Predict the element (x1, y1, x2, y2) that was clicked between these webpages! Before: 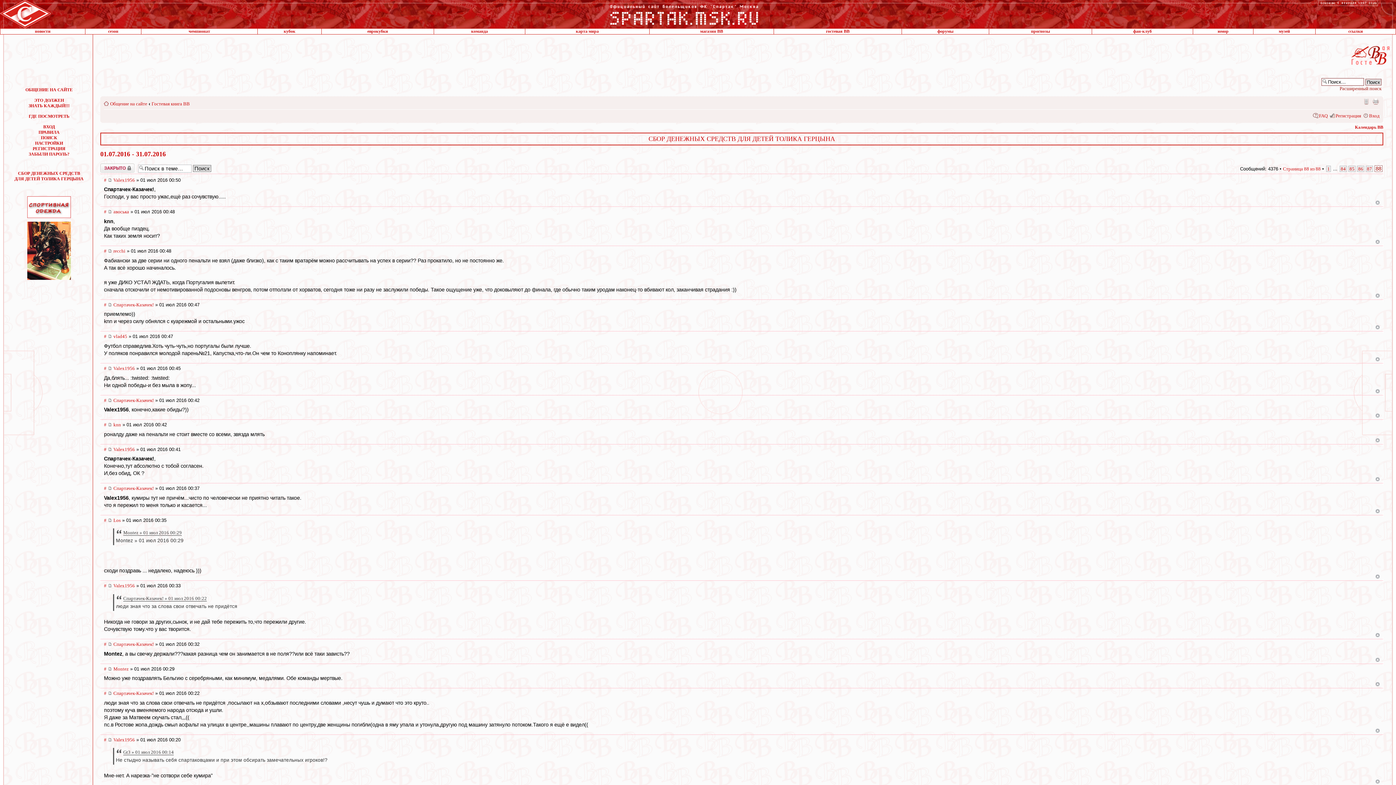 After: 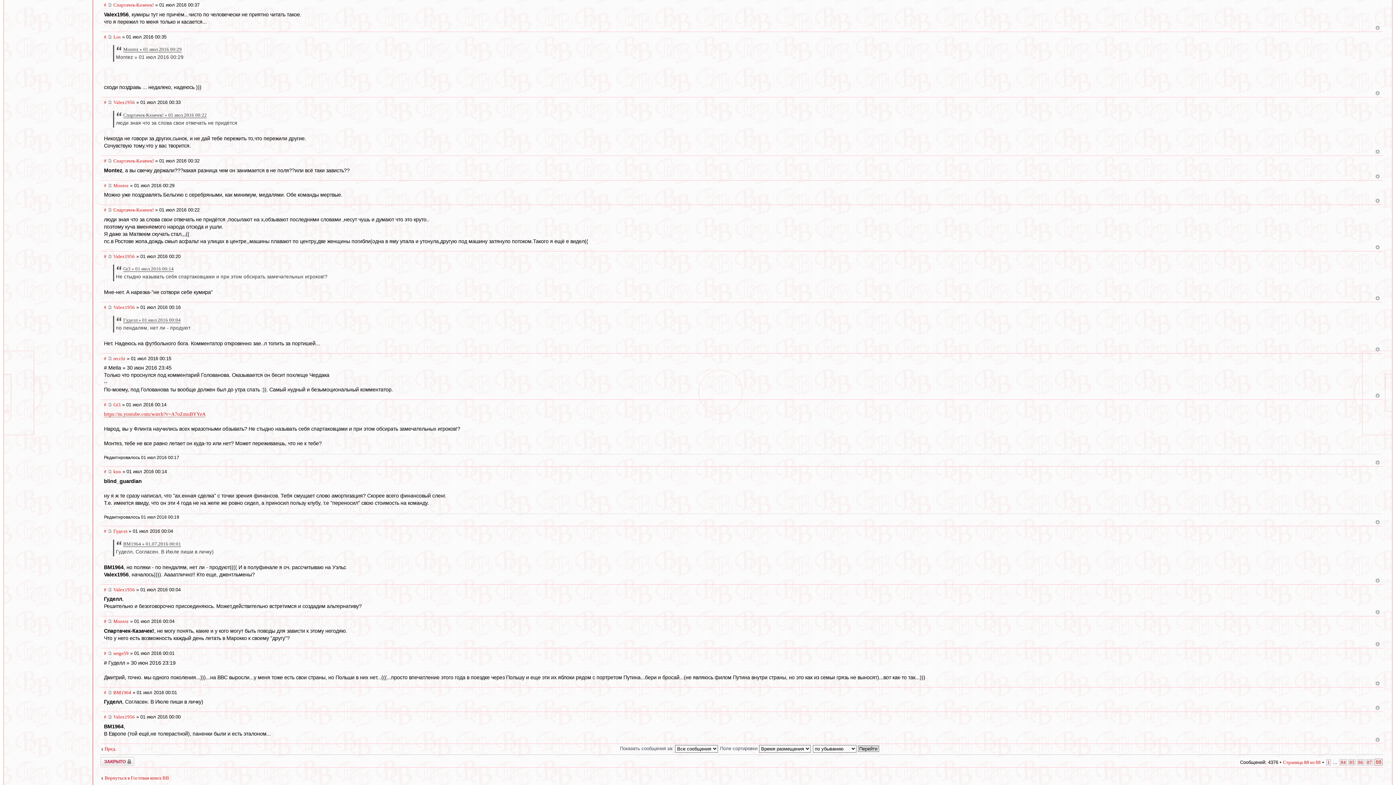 Action: bbox: (108, 485, 112, 491)